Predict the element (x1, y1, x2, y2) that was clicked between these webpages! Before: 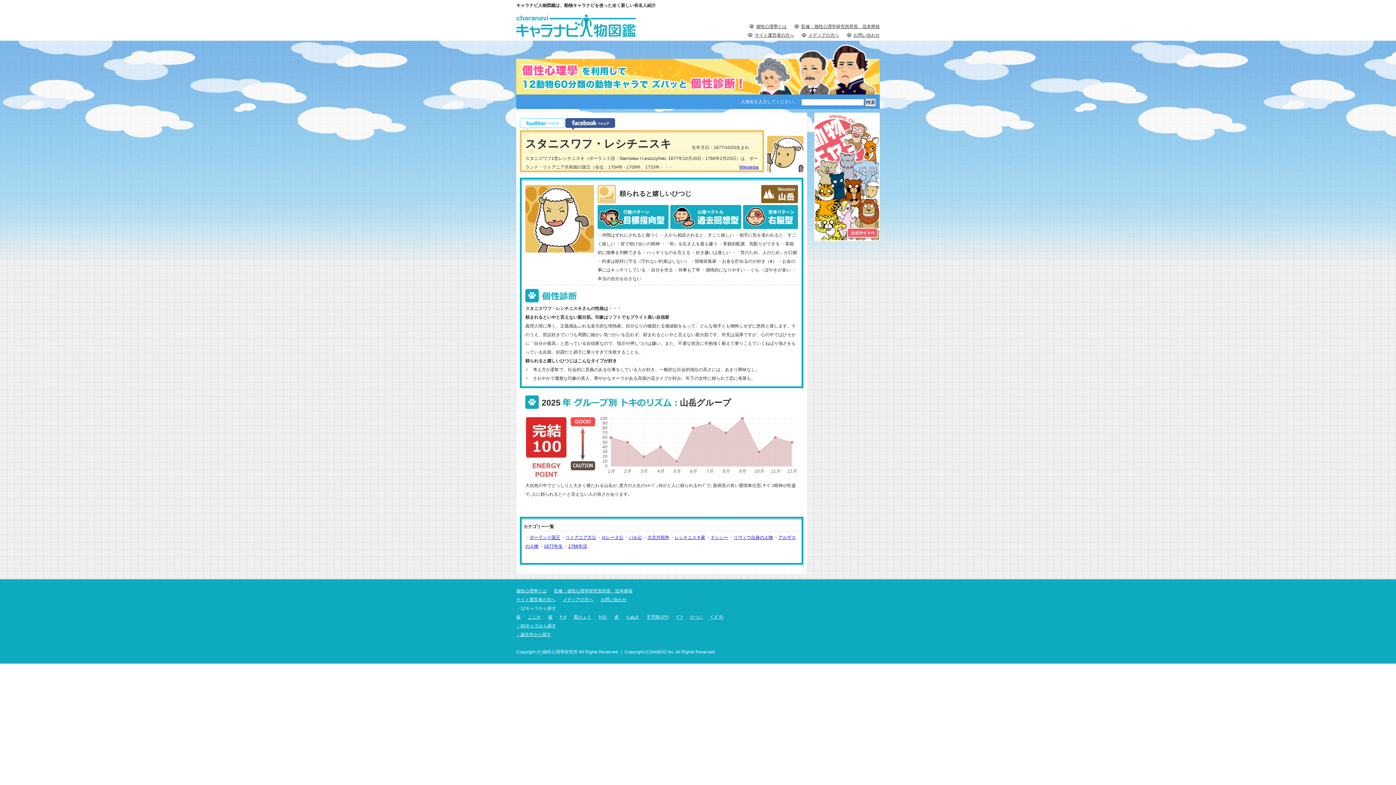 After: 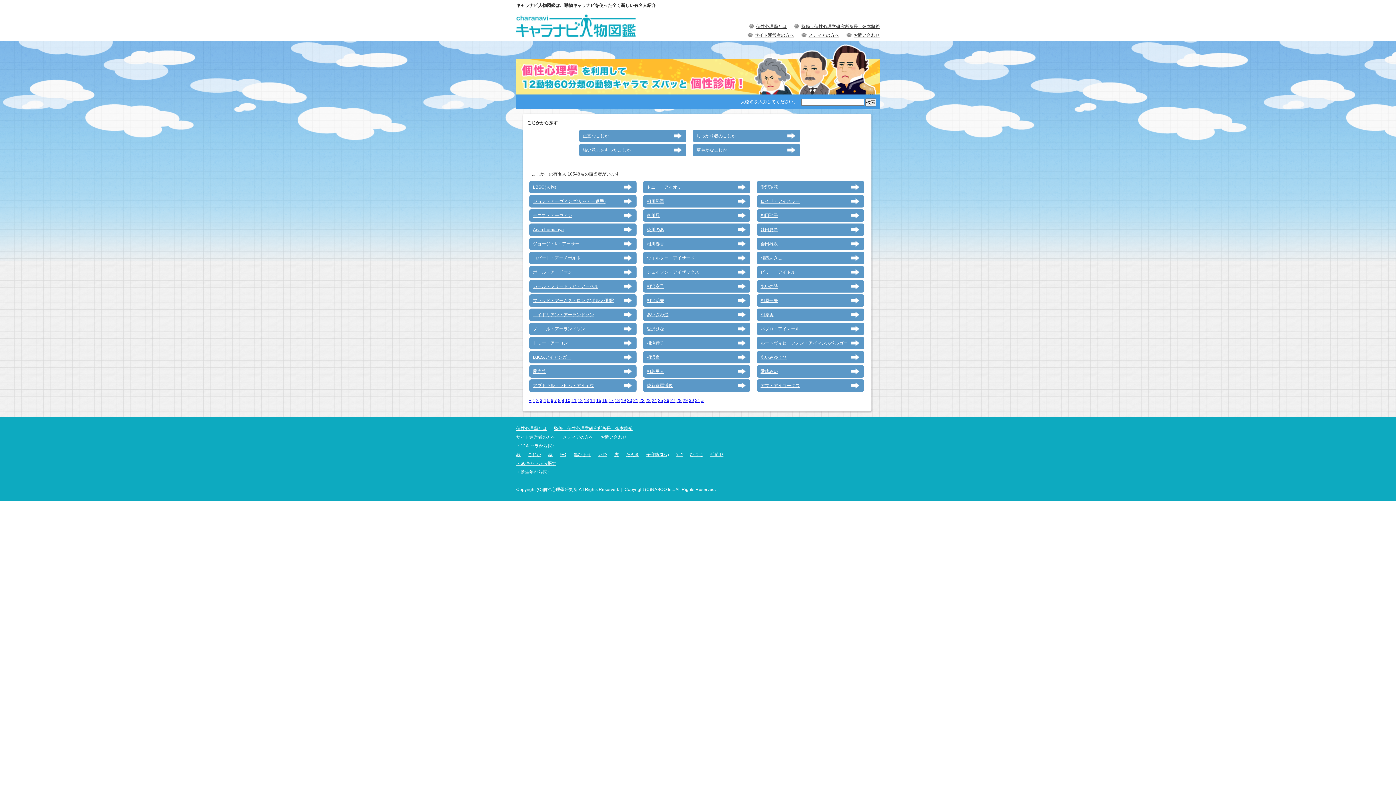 Action: bbox: (528, 613, 541, 621) label: こじか